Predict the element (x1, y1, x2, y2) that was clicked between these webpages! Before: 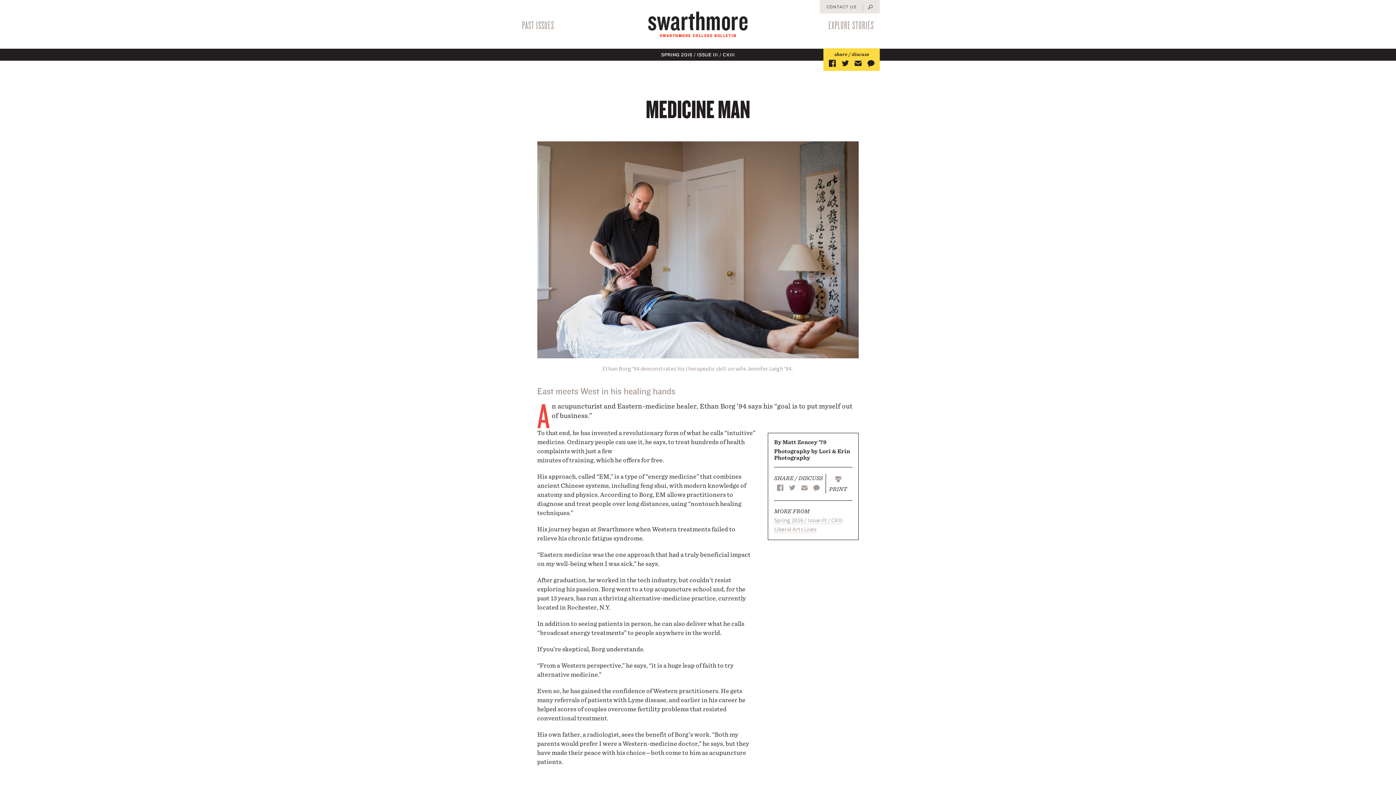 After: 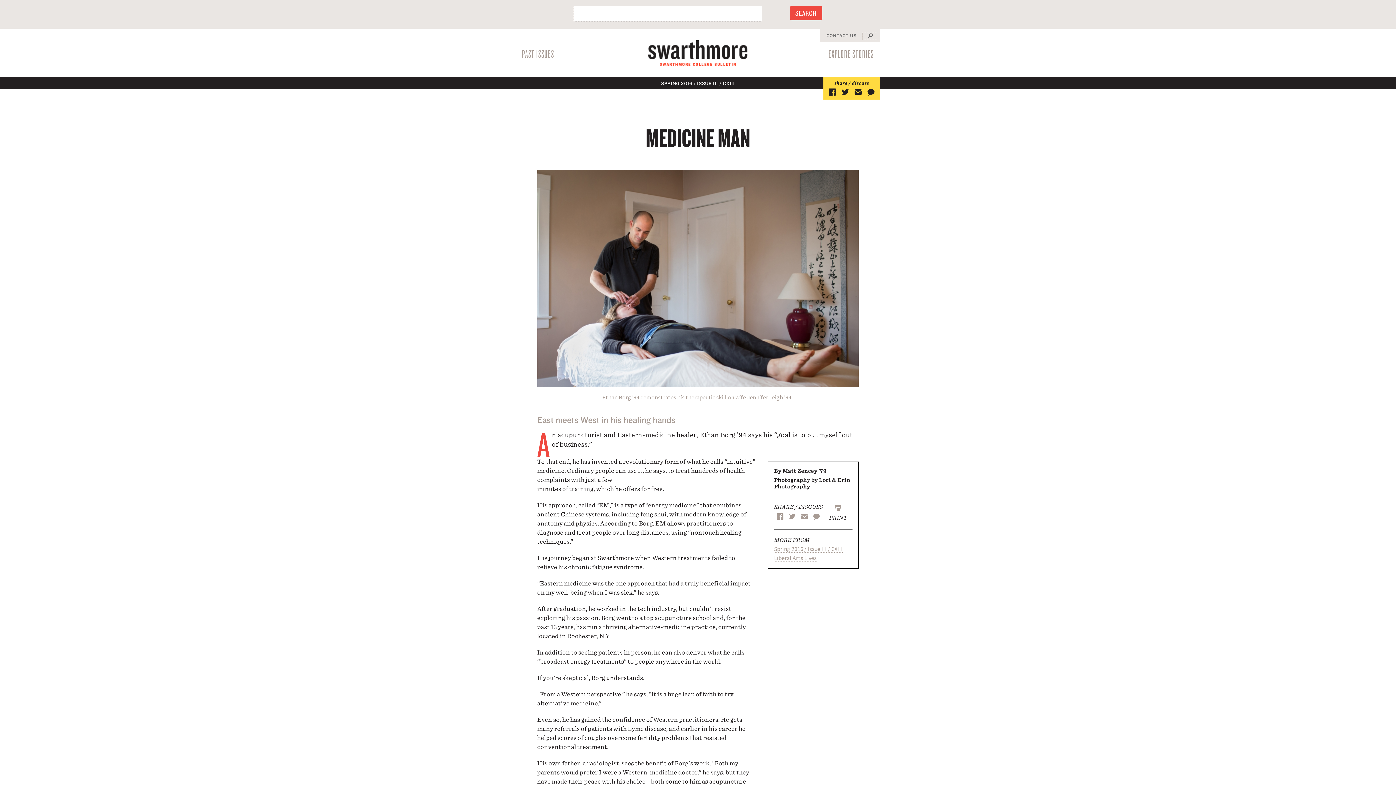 Action: label: SEARCH bbox: (862, 4, 877, 10)